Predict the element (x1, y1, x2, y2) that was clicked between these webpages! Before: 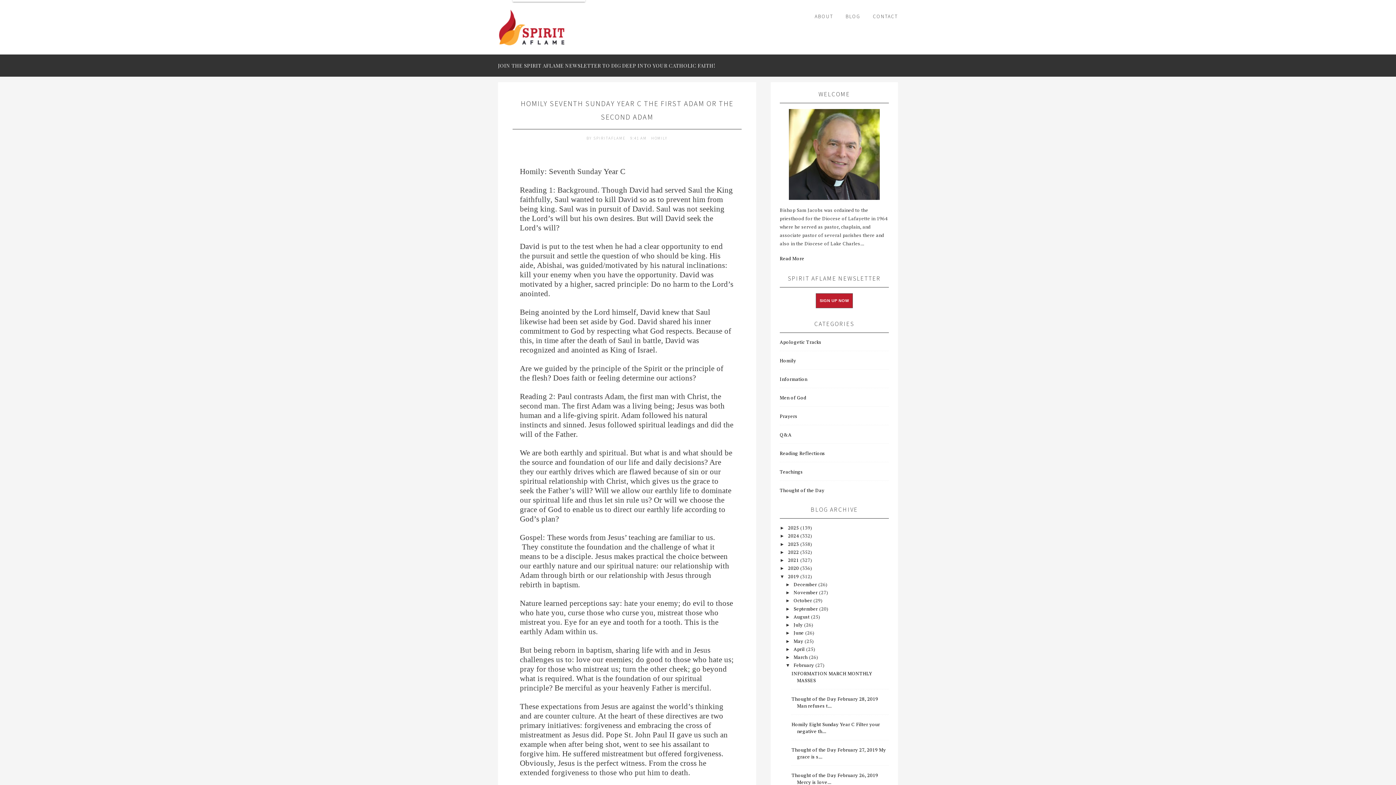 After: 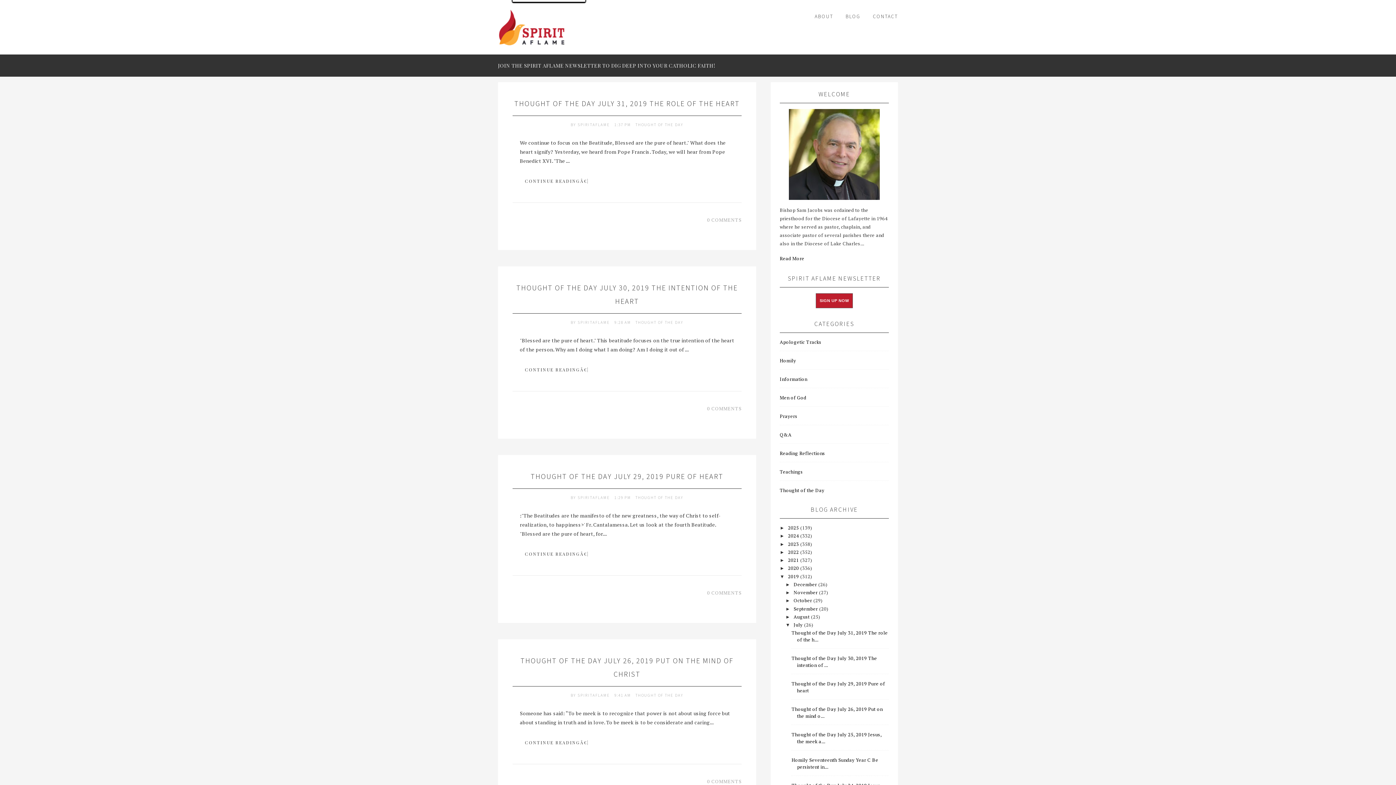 Action: bbox: (793, 621, 804, 628) label: July 